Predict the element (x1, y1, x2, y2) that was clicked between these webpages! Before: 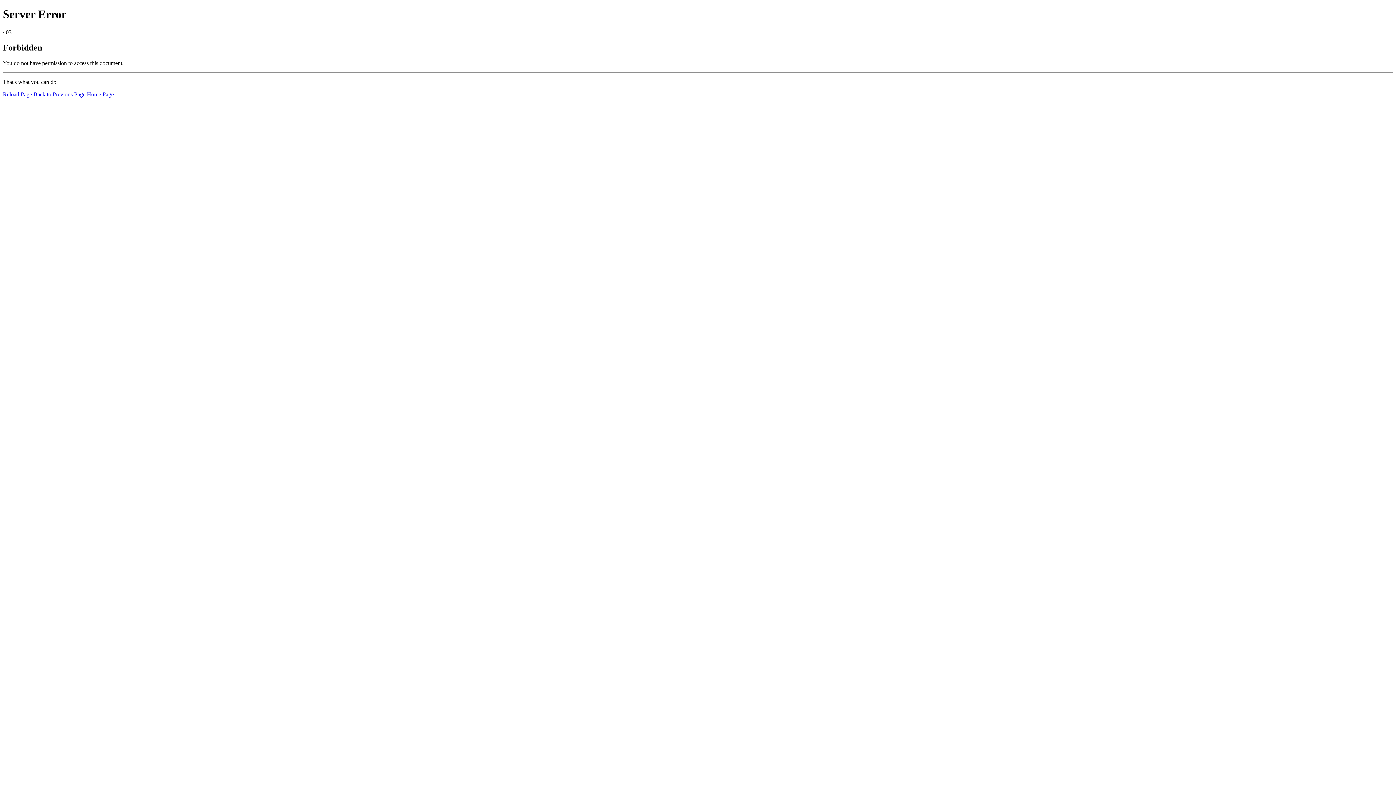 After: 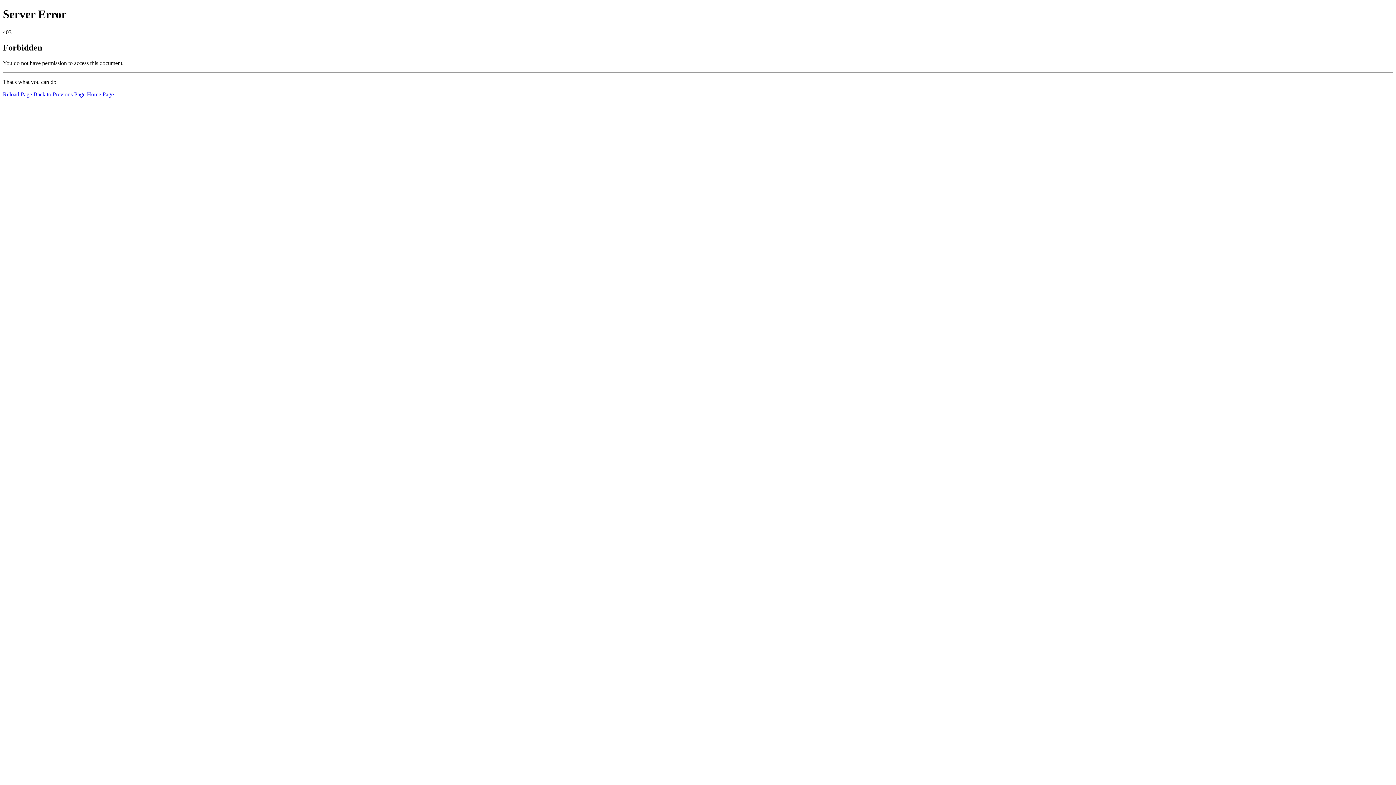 Action: label: Home Page bbox: (86, 91, 113, 97)